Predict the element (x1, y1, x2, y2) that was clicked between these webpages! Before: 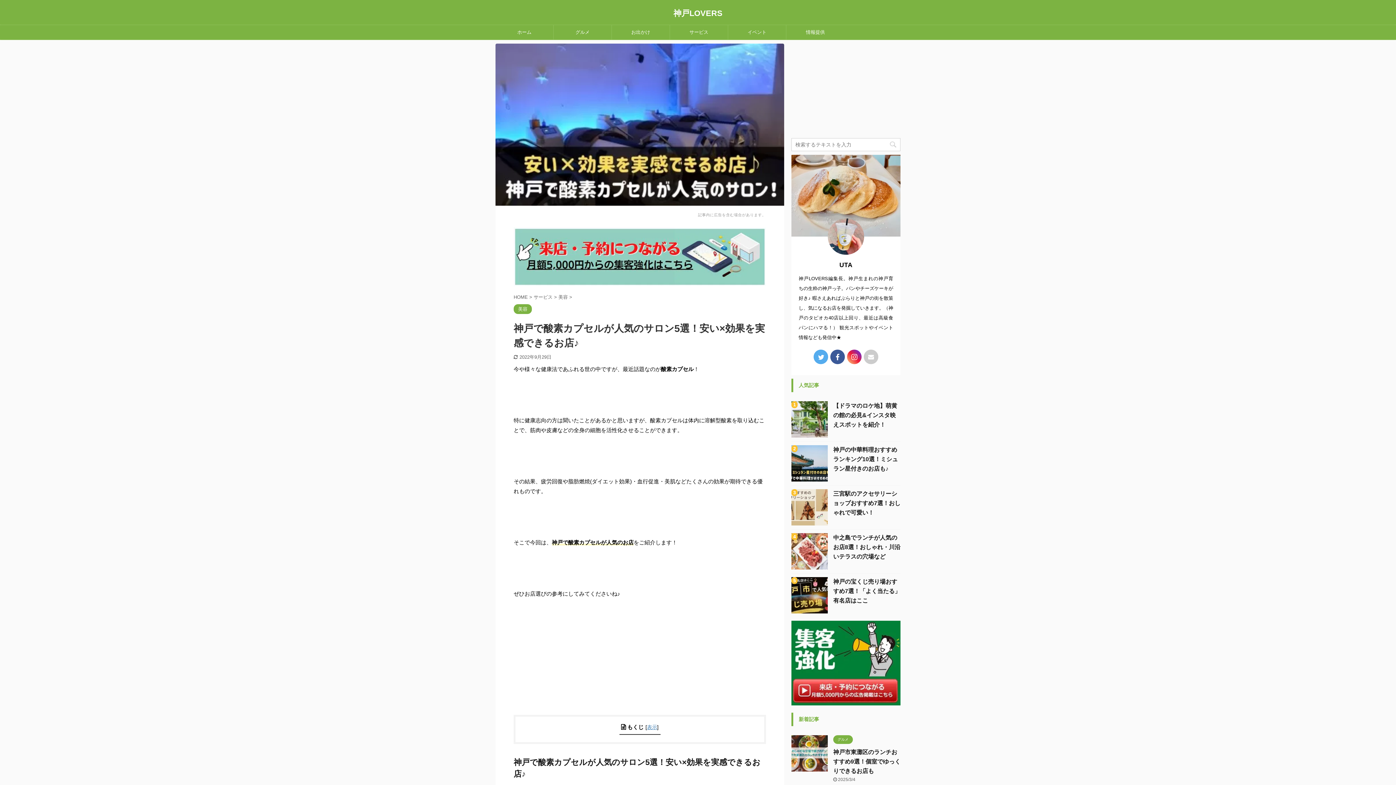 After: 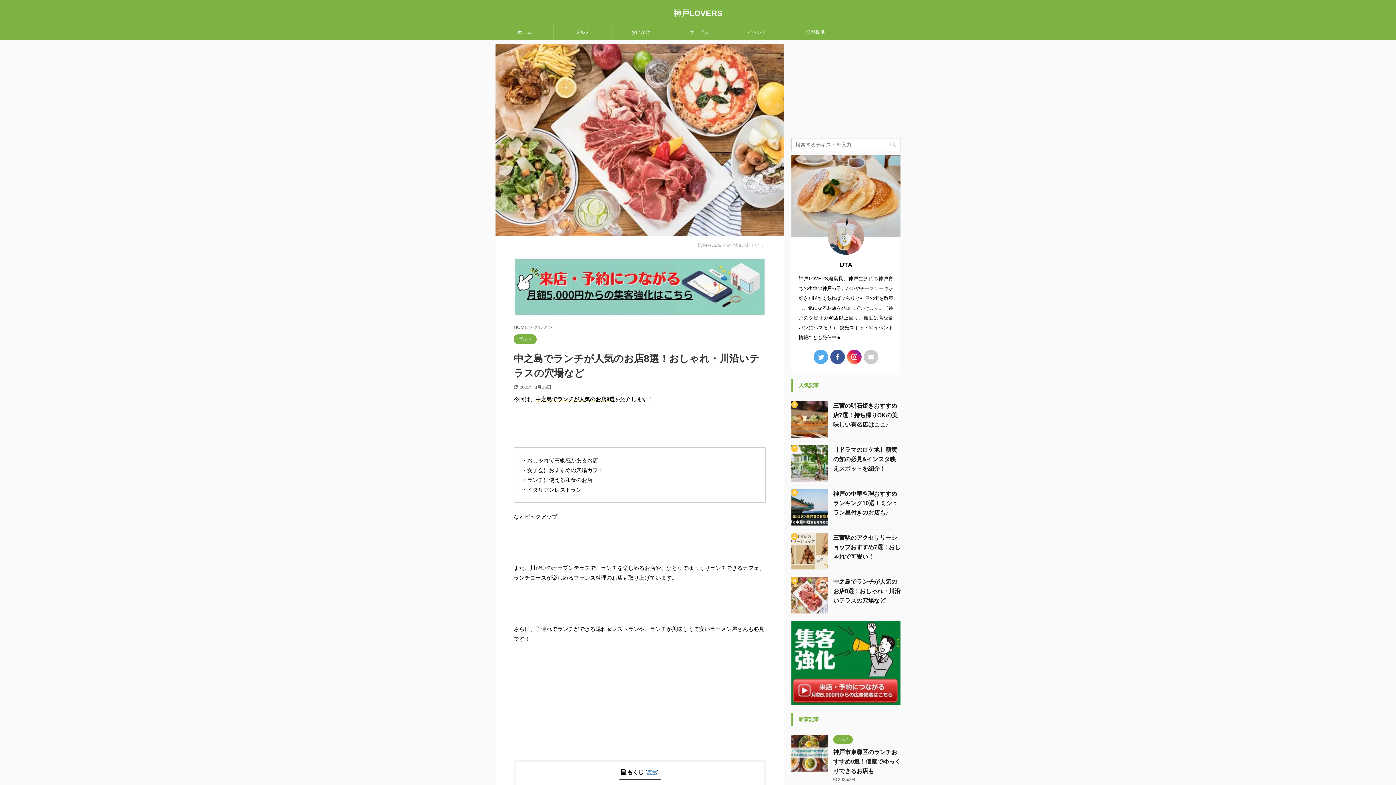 Action: bbox: (833, 534, 900, 560) label: 中之島でランチが人気のお店8選！おしゃれ・川沿いテラスの穴場など